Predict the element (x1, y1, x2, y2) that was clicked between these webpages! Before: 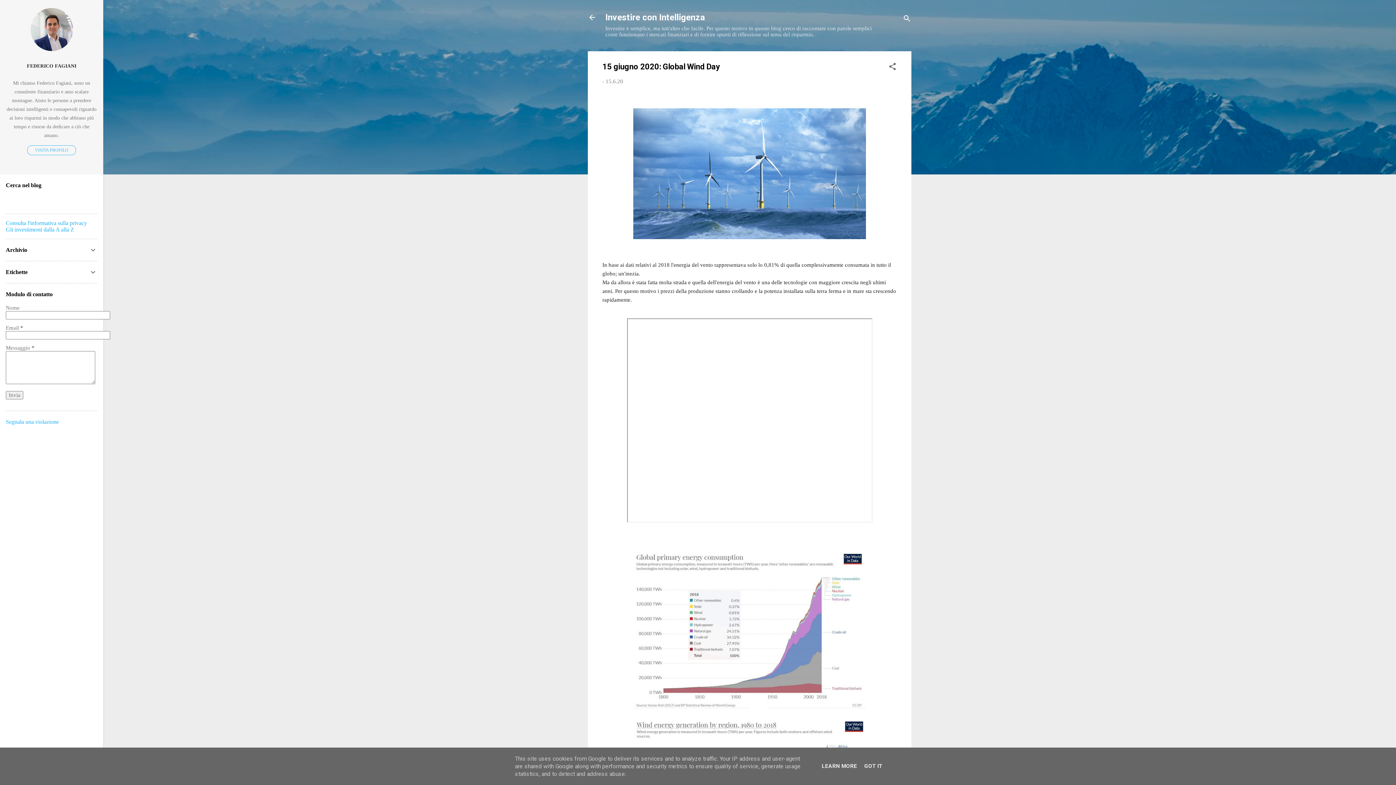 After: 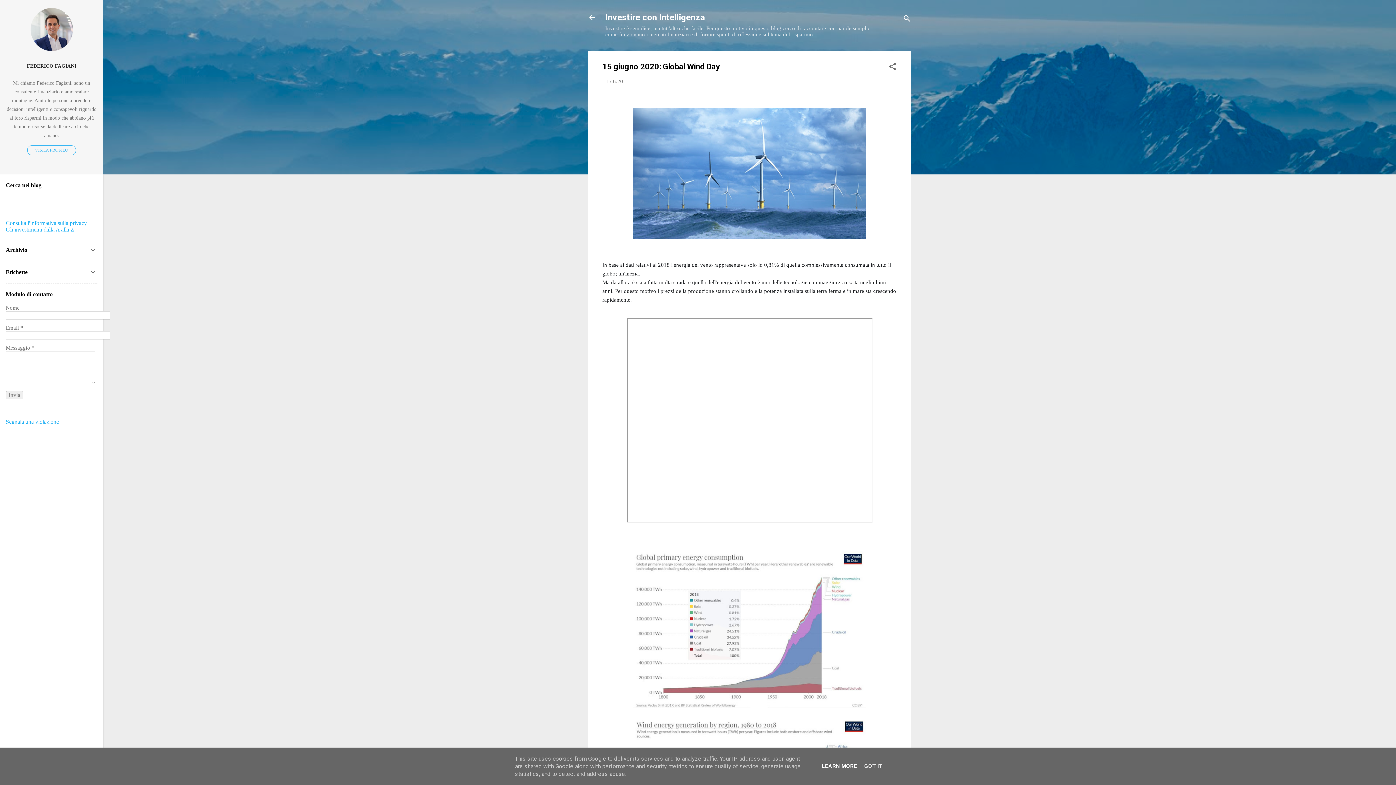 Action: bbox: (819, 763, 859, 769) label: LEARN MORE